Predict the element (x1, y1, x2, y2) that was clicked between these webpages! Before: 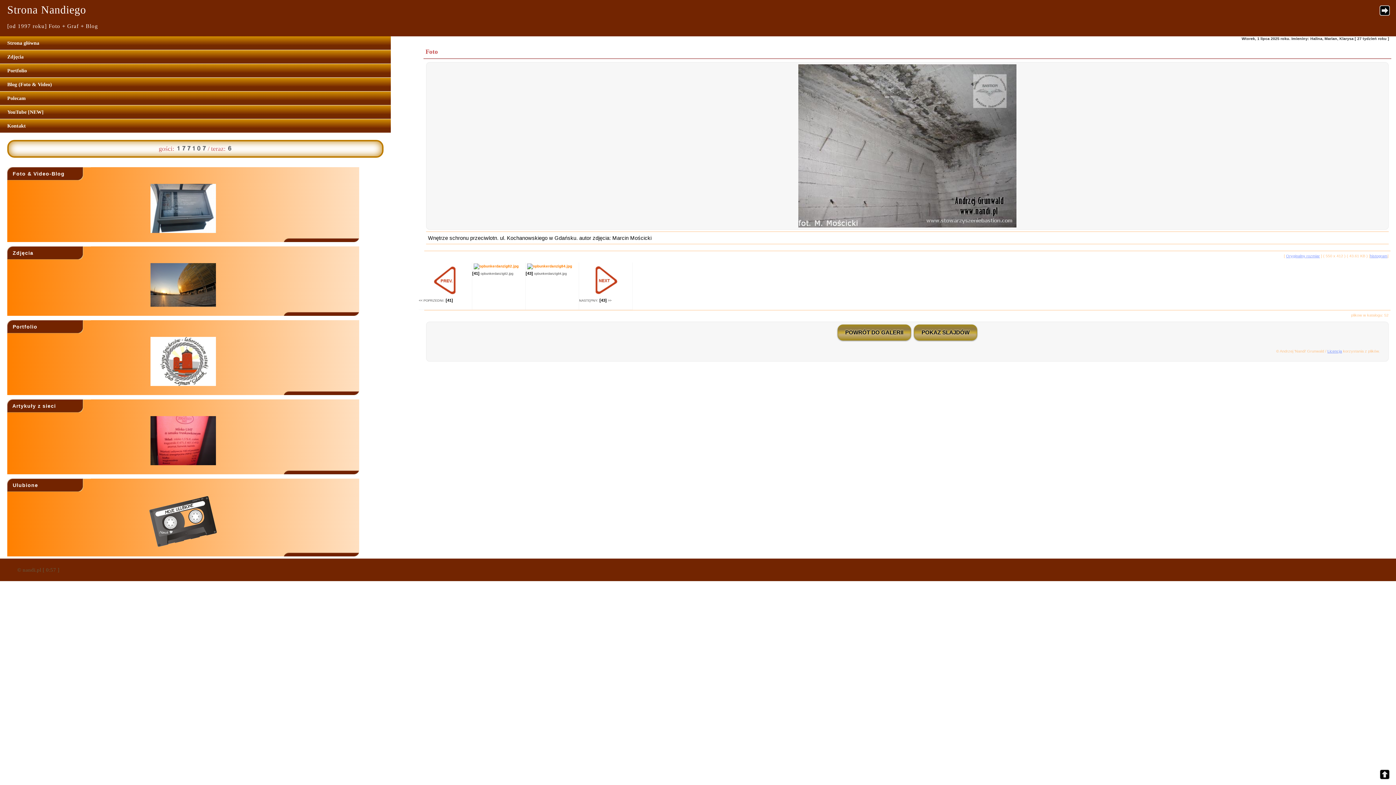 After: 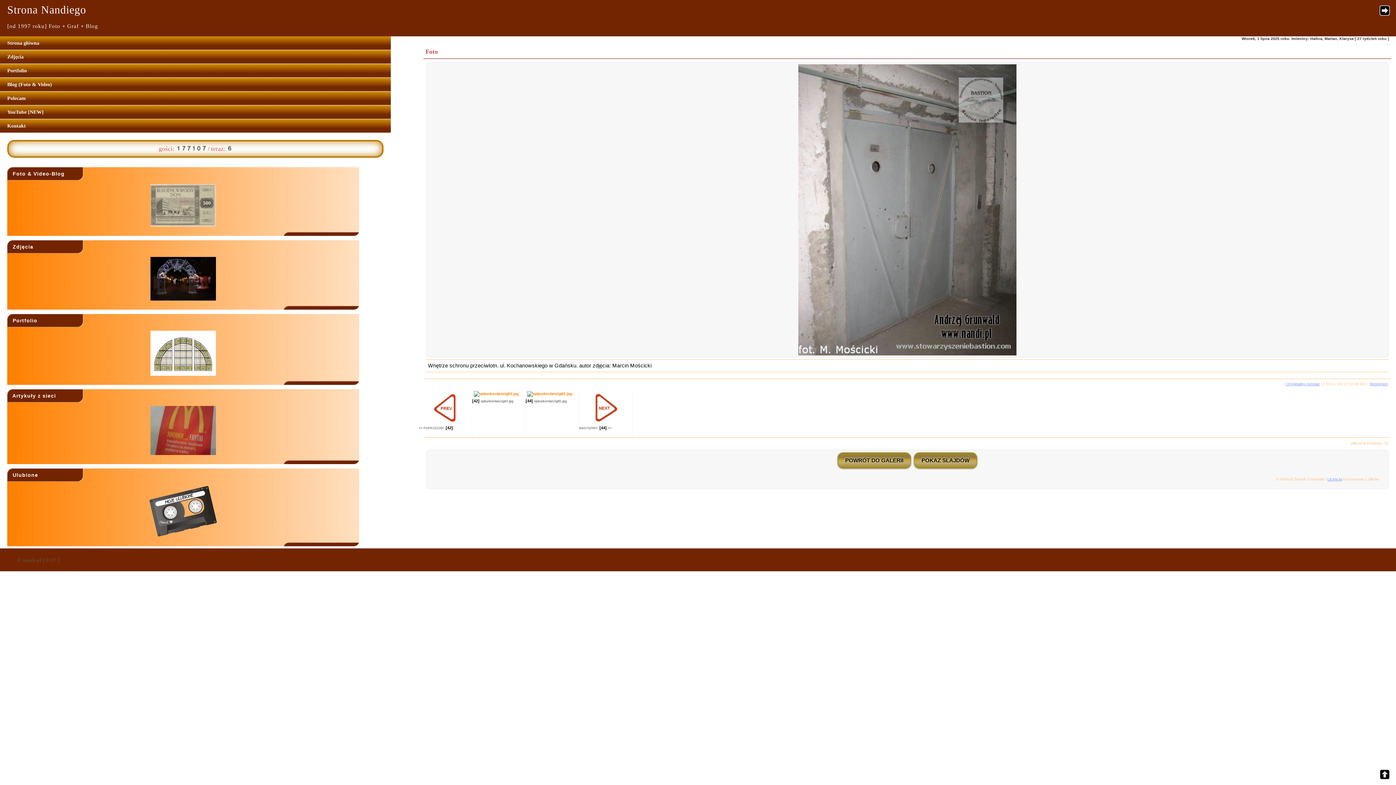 Action: bbox: (579, 262, 632, 297)